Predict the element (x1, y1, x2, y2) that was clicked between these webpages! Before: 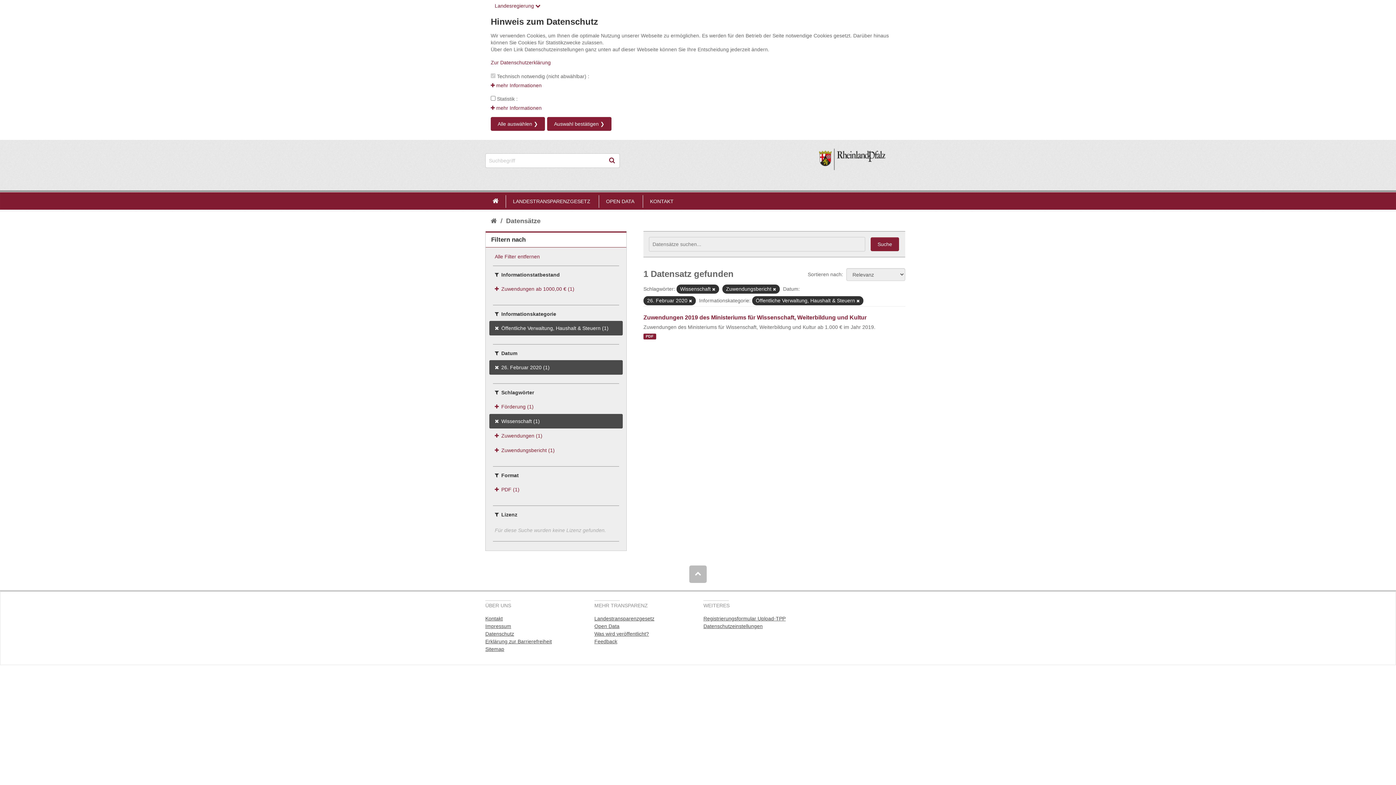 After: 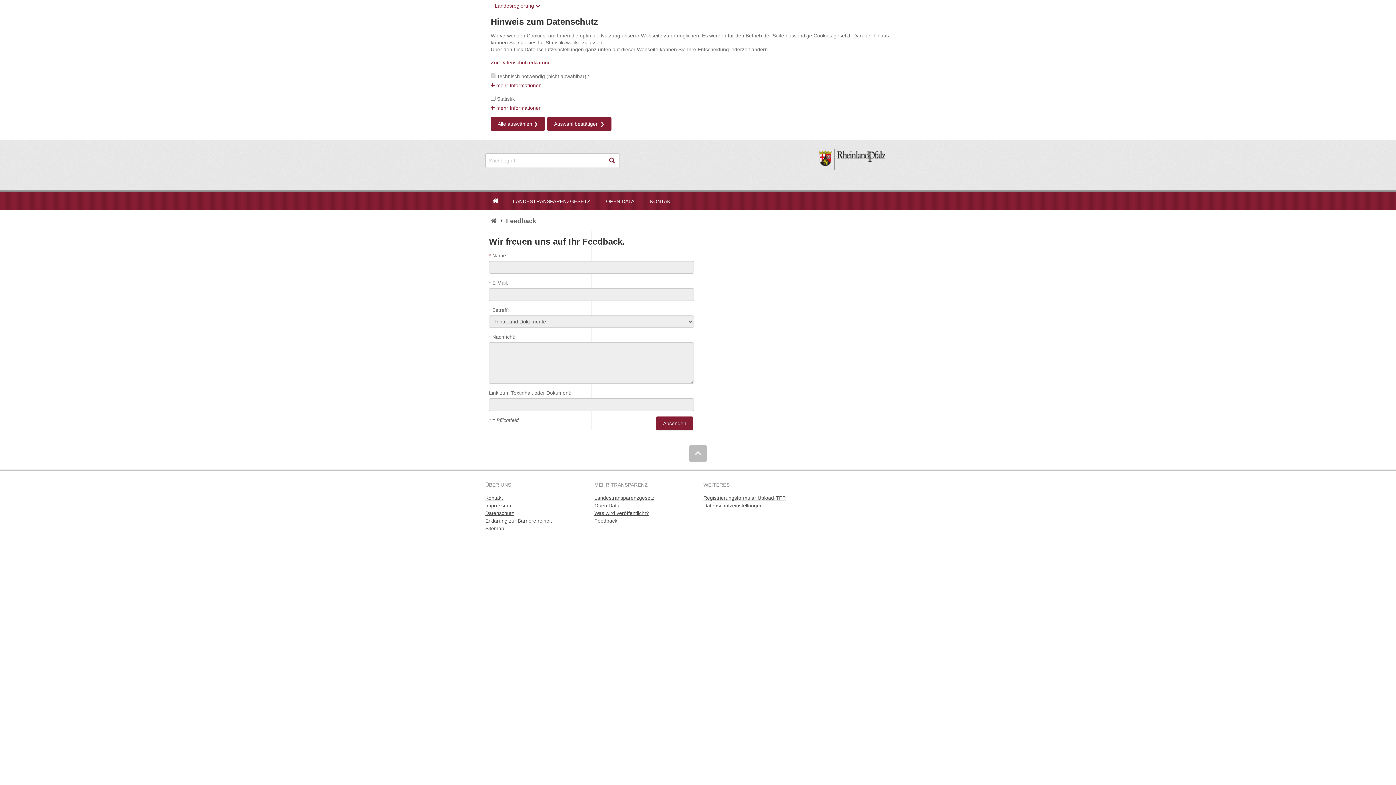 Action: label: Feedback bbox: (594, 639, 617, 644)